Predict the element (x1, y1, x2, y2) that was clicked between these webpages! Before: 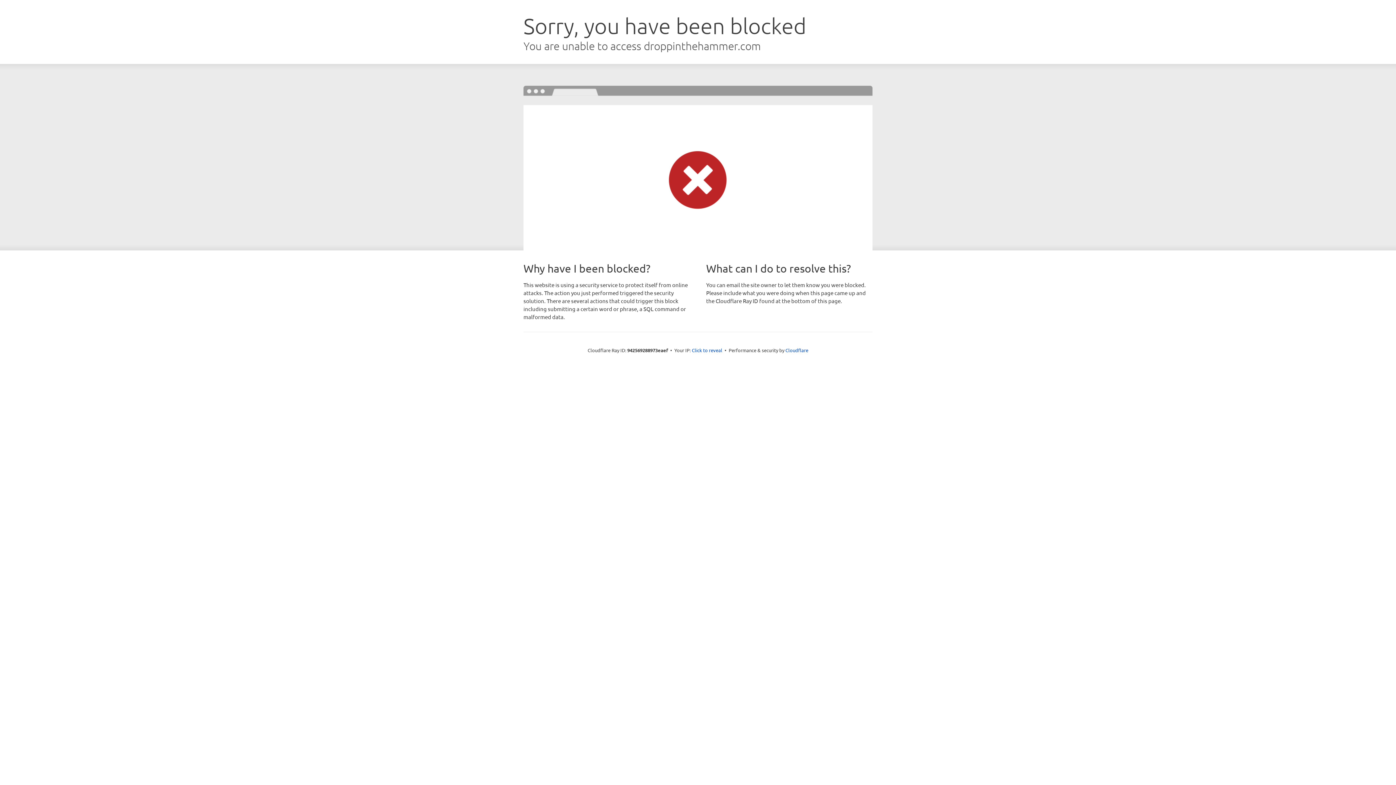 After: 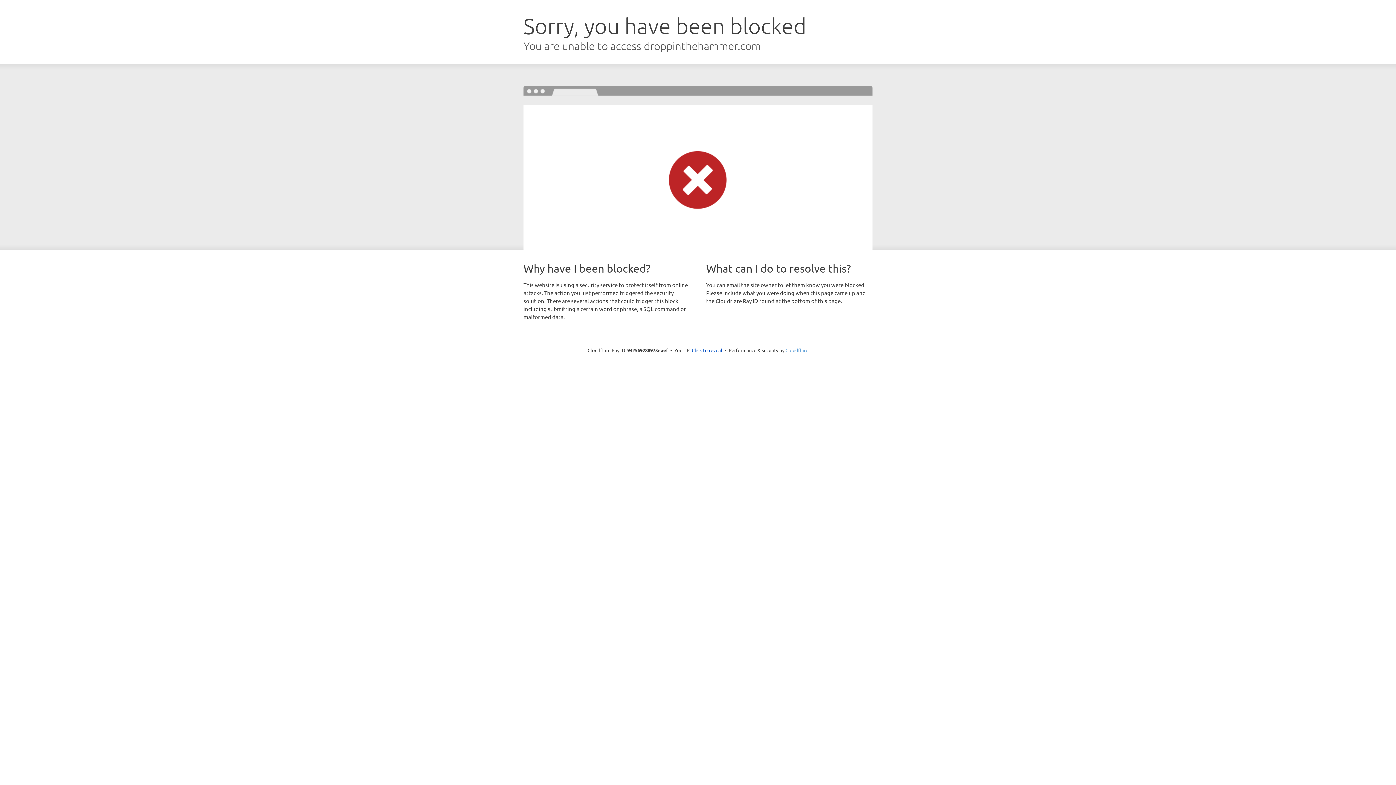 Action: bbox: (785, 347, 808, 353) label: Cloudflare